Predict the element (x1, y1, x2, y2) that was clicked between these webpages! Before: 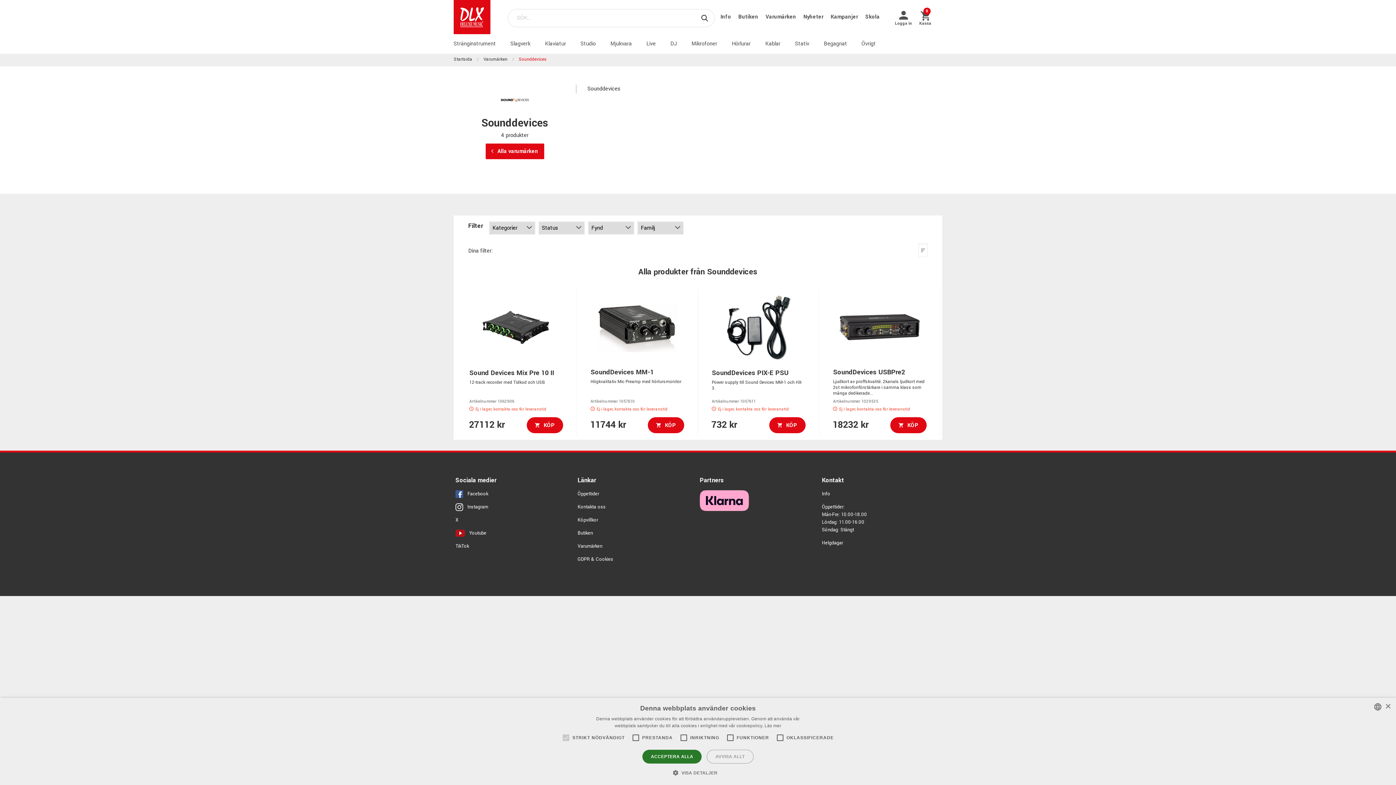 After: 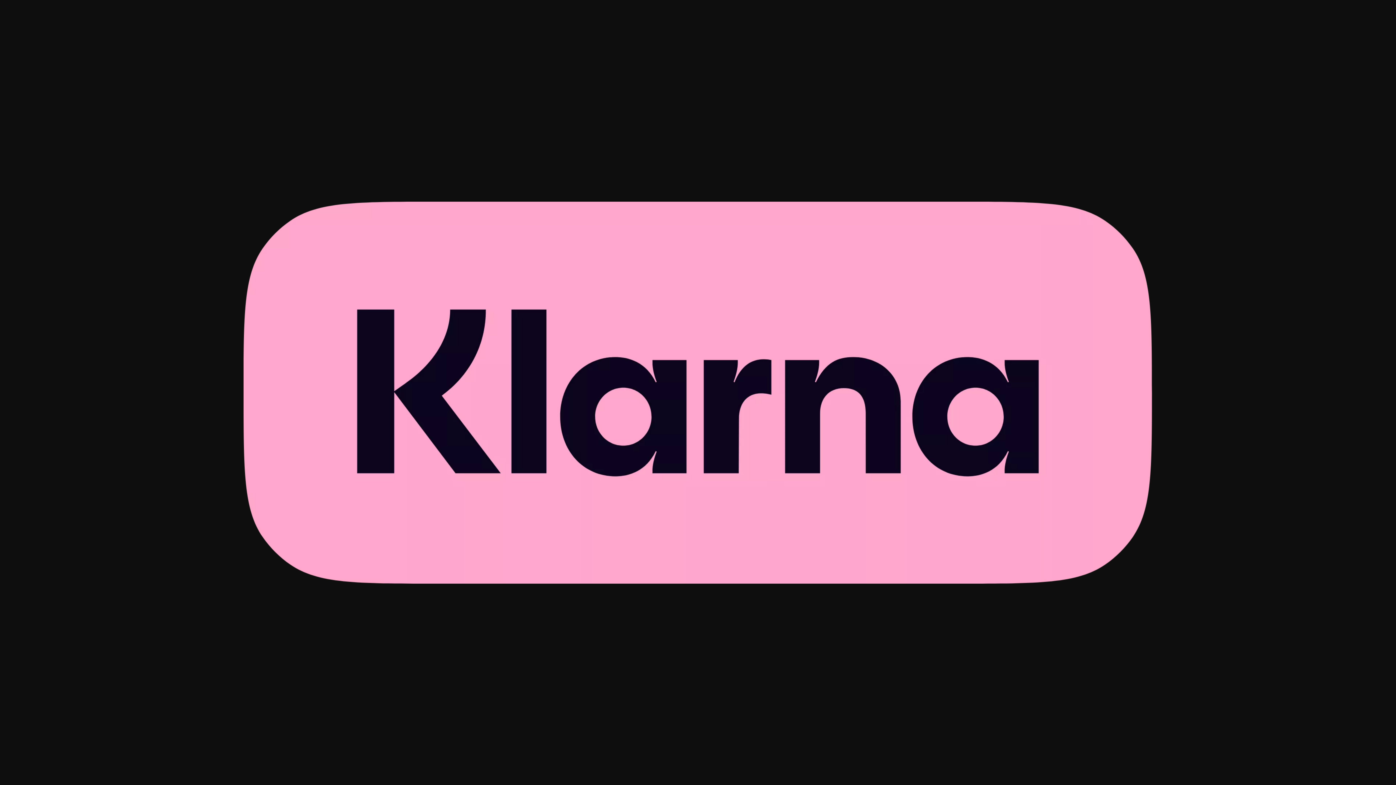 Action: bbox: (700, 497, 749, 503)